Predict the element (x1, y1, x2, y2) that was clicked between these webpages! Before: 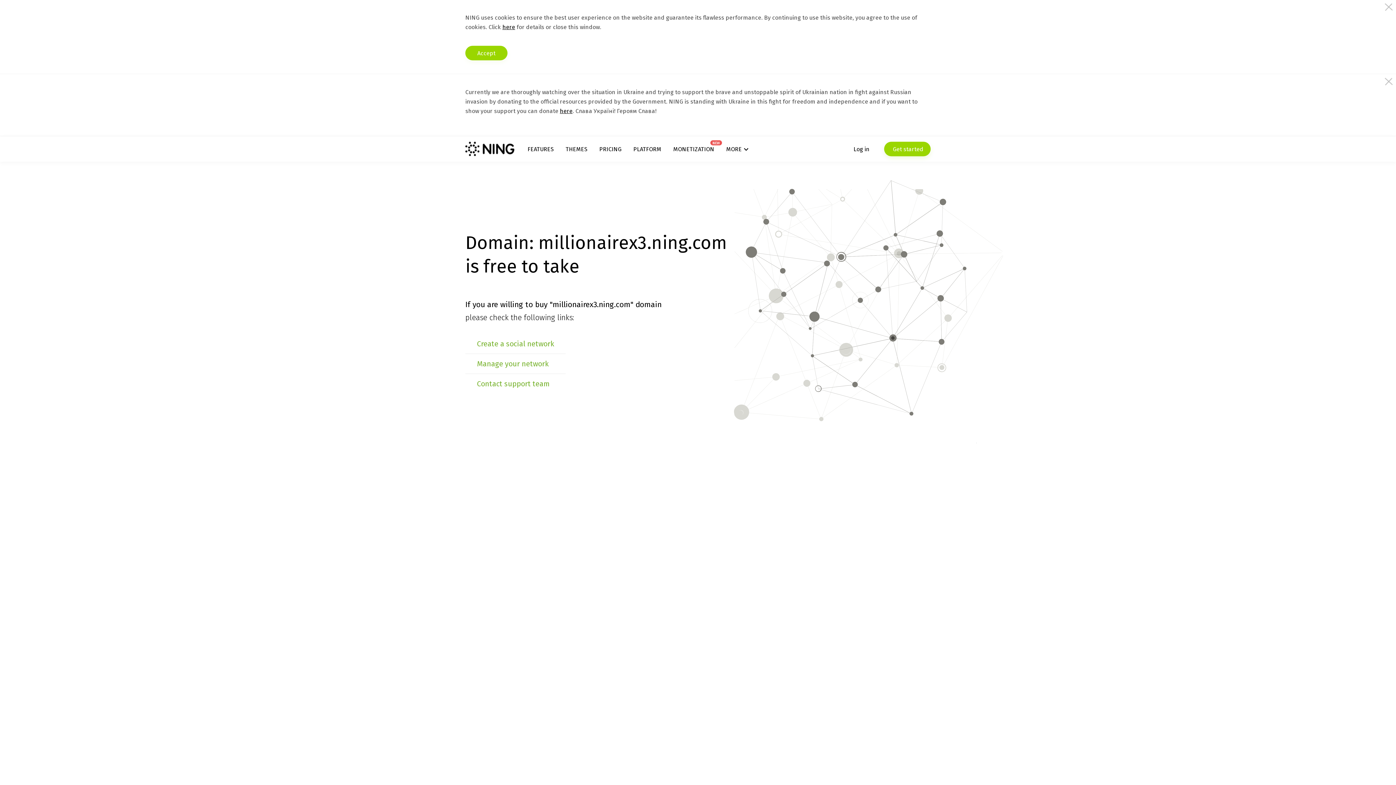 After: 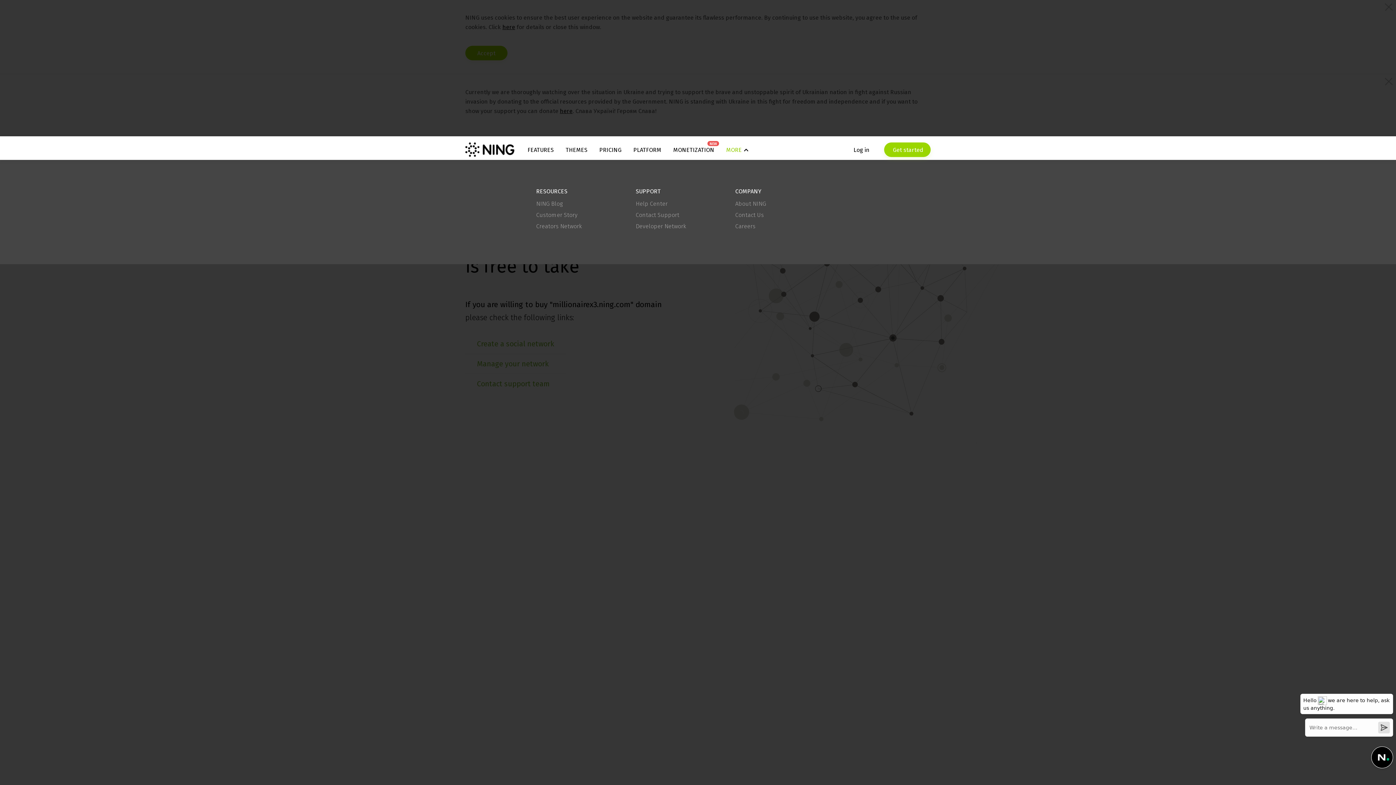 Action: label: MORE bbox: (726, 145, 748, 152)